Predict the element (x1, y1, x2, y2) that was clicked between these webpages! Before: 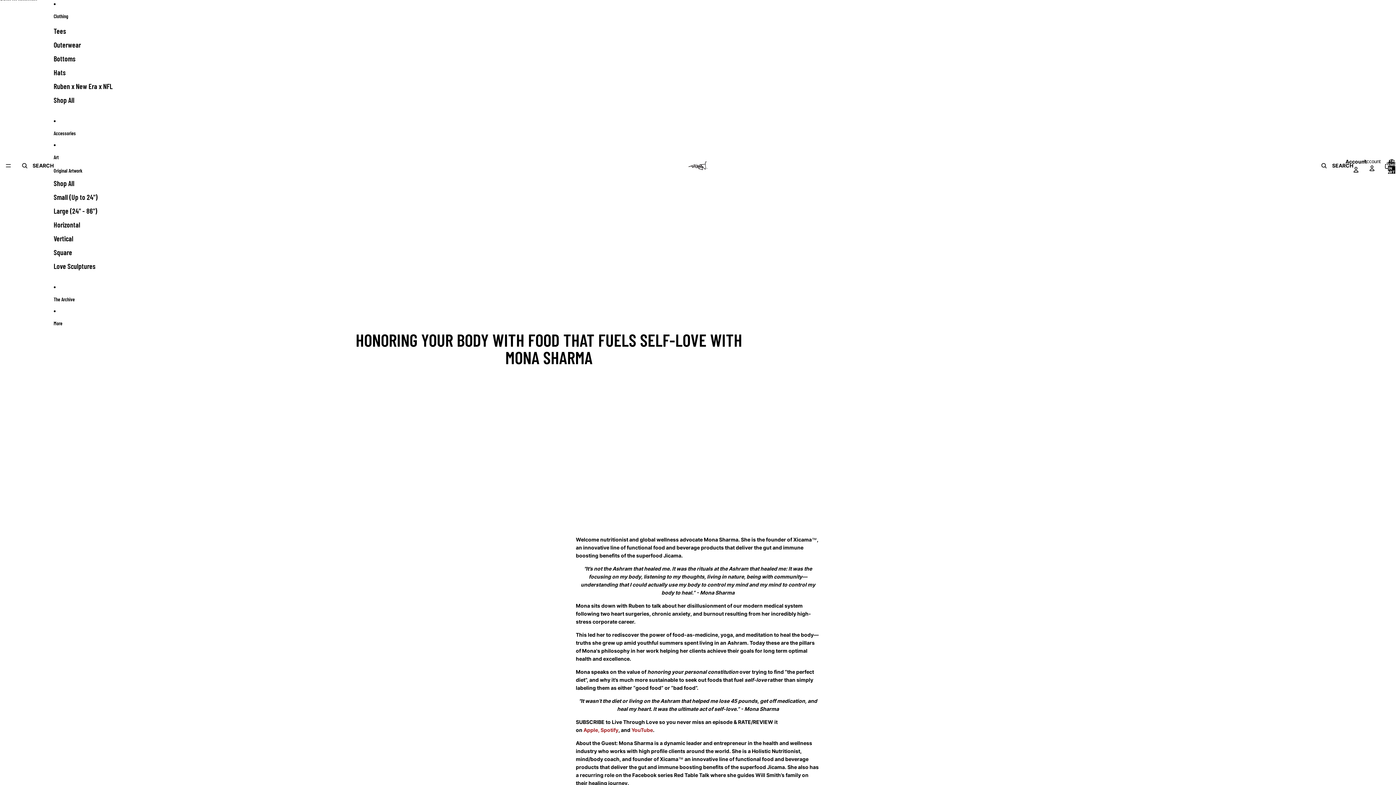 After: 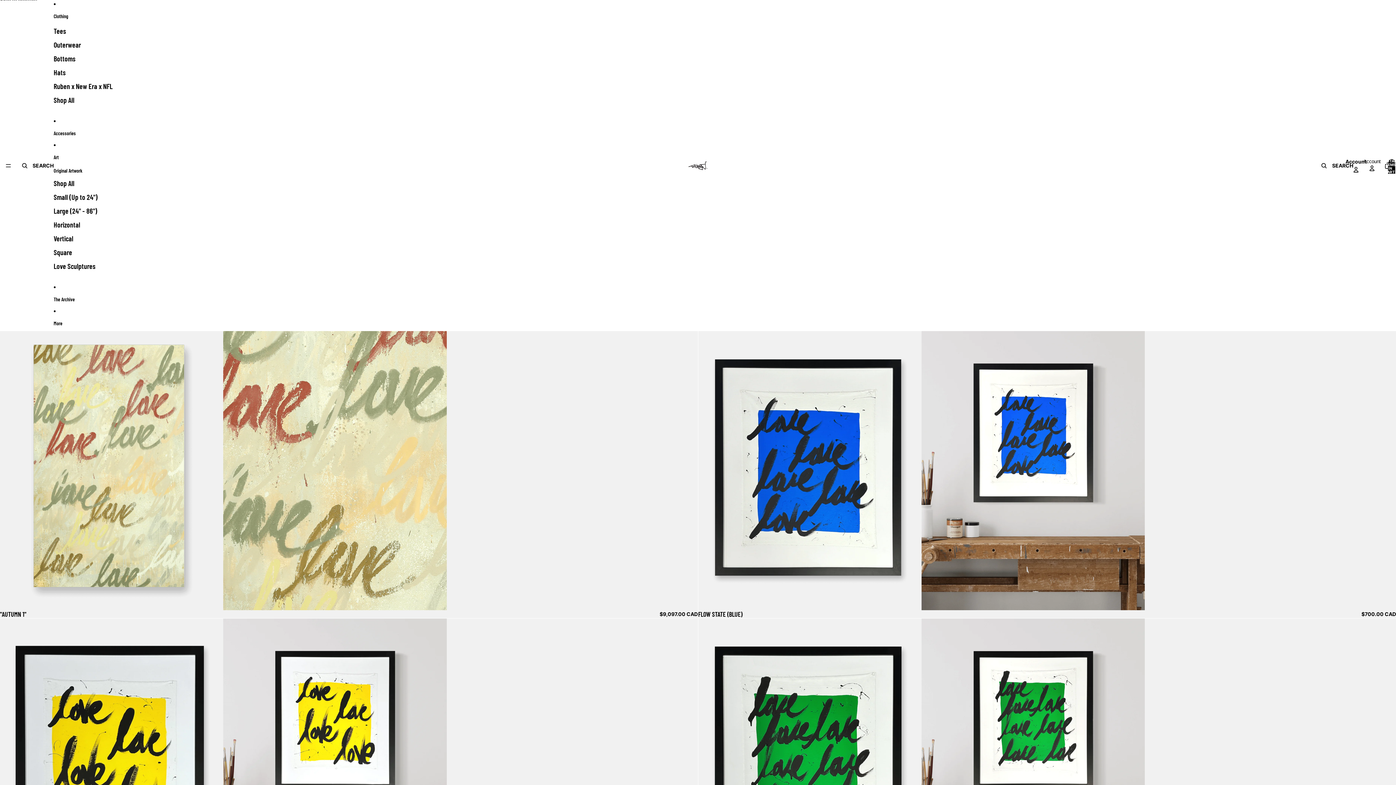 Action: label: Large (24" - 86") bbox: (53, 204, 97, 217)